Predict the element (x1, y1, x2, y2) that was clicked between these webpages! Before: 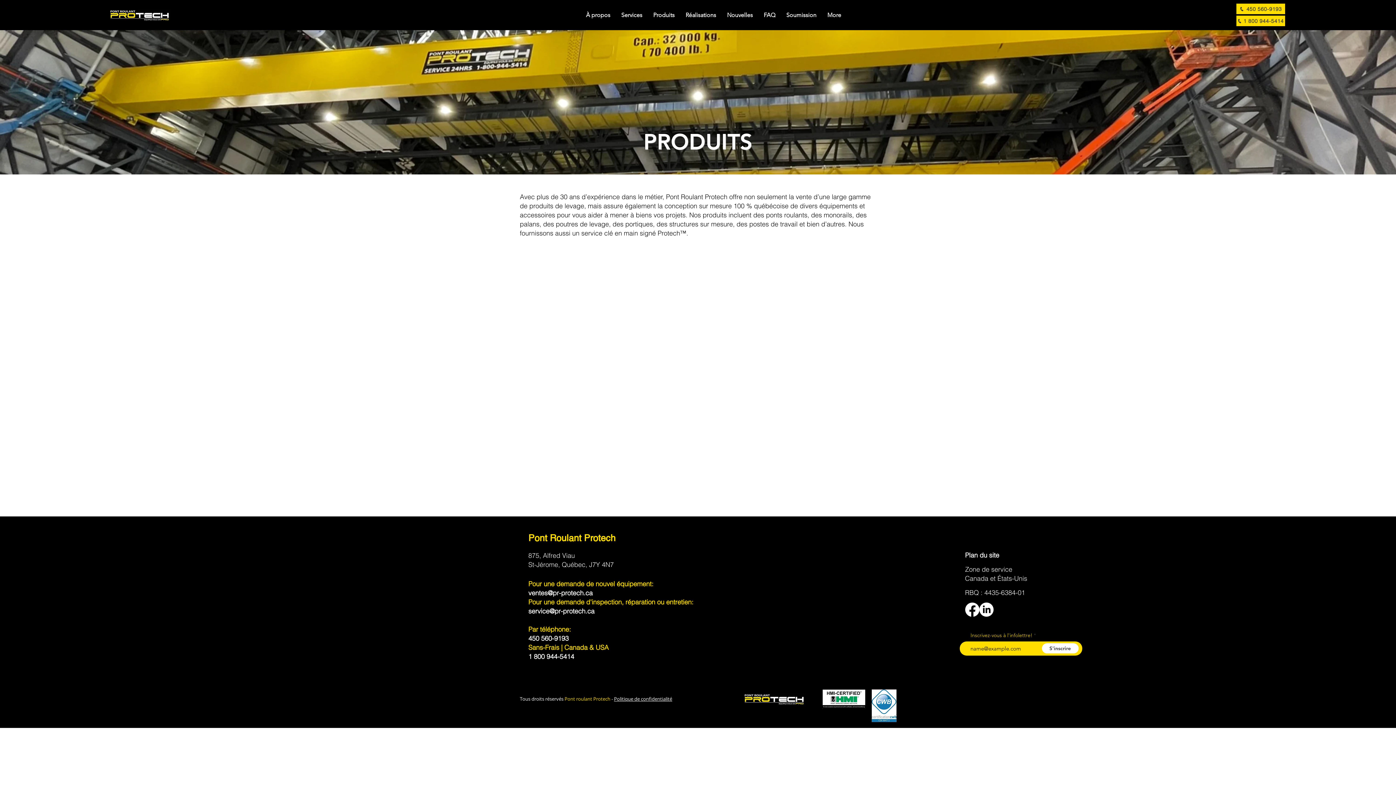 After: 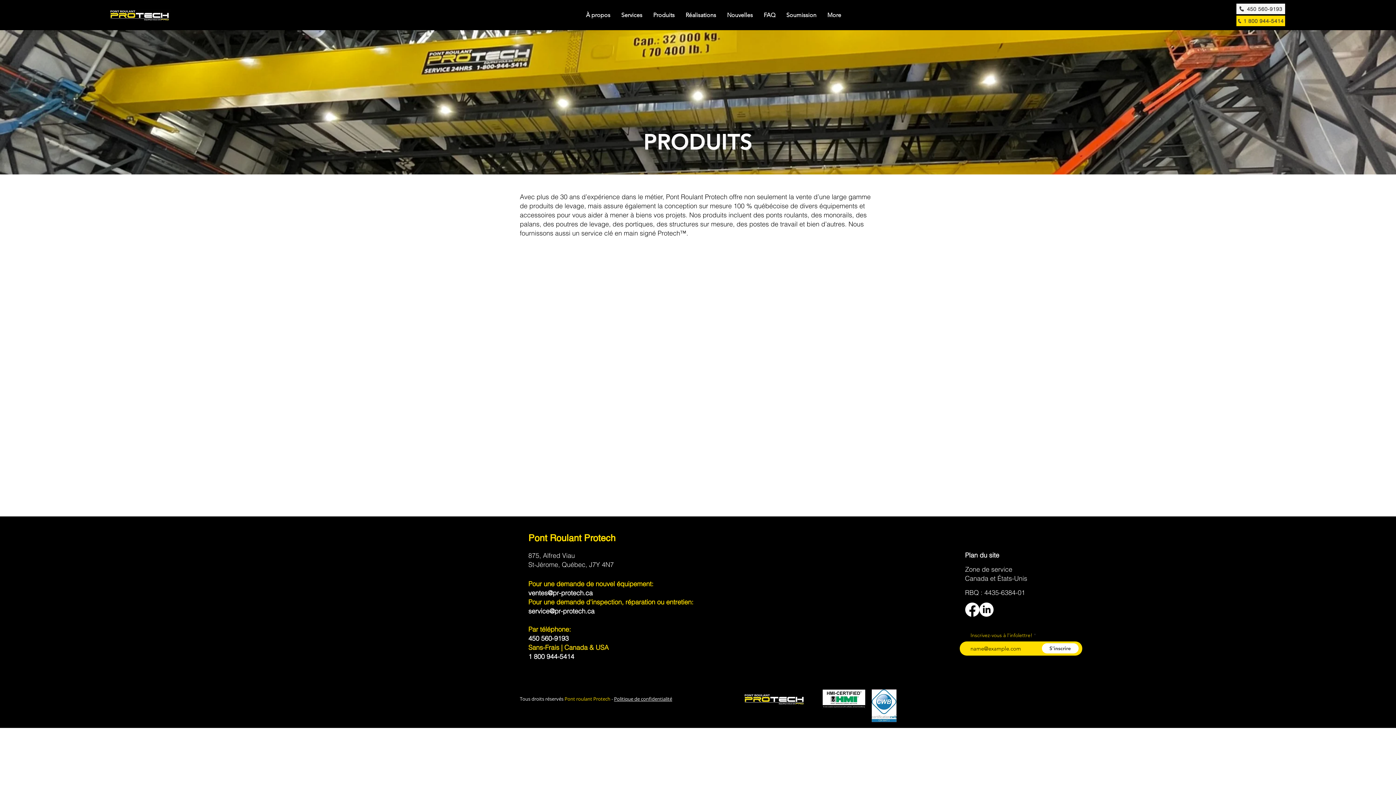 Action: bbox: (1236, 3, 1285, 14) label: 450 560-9193